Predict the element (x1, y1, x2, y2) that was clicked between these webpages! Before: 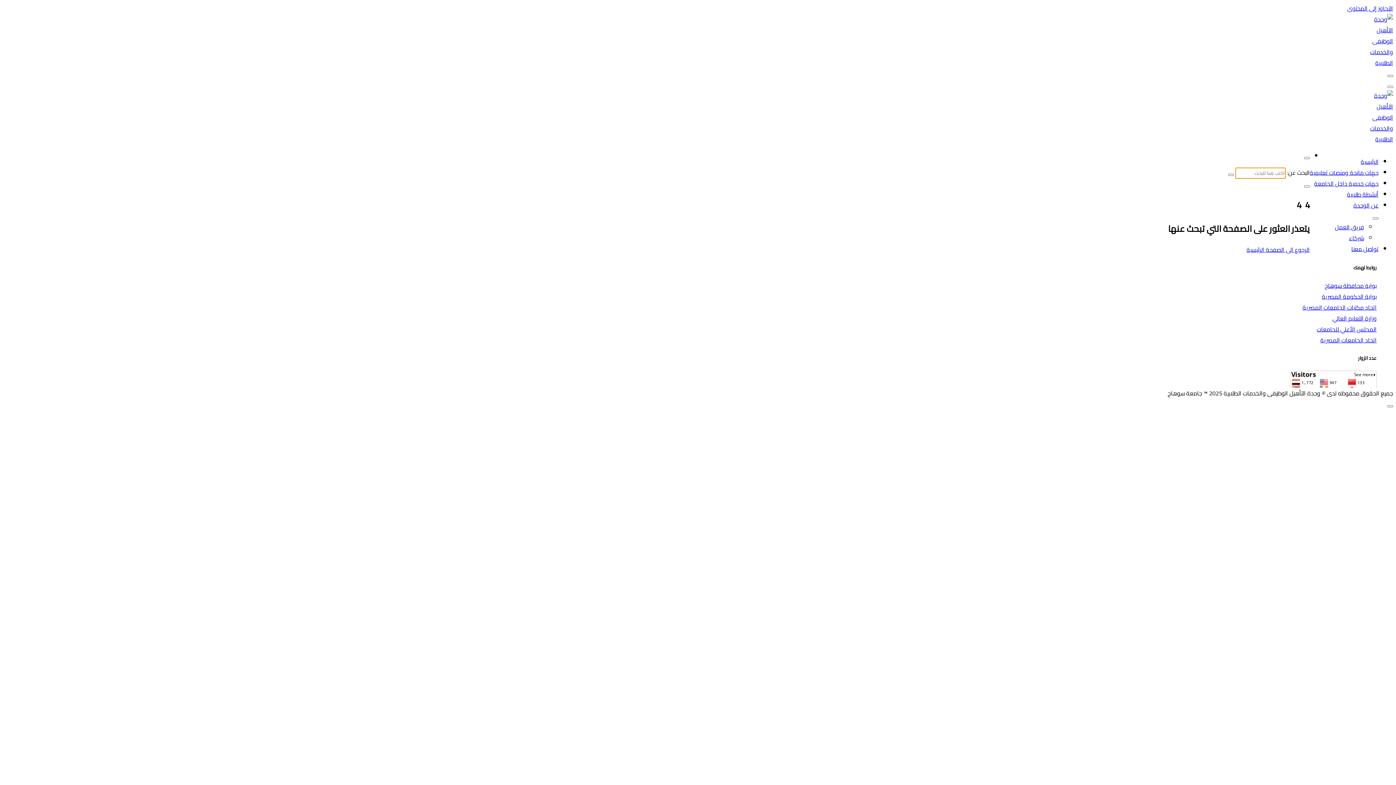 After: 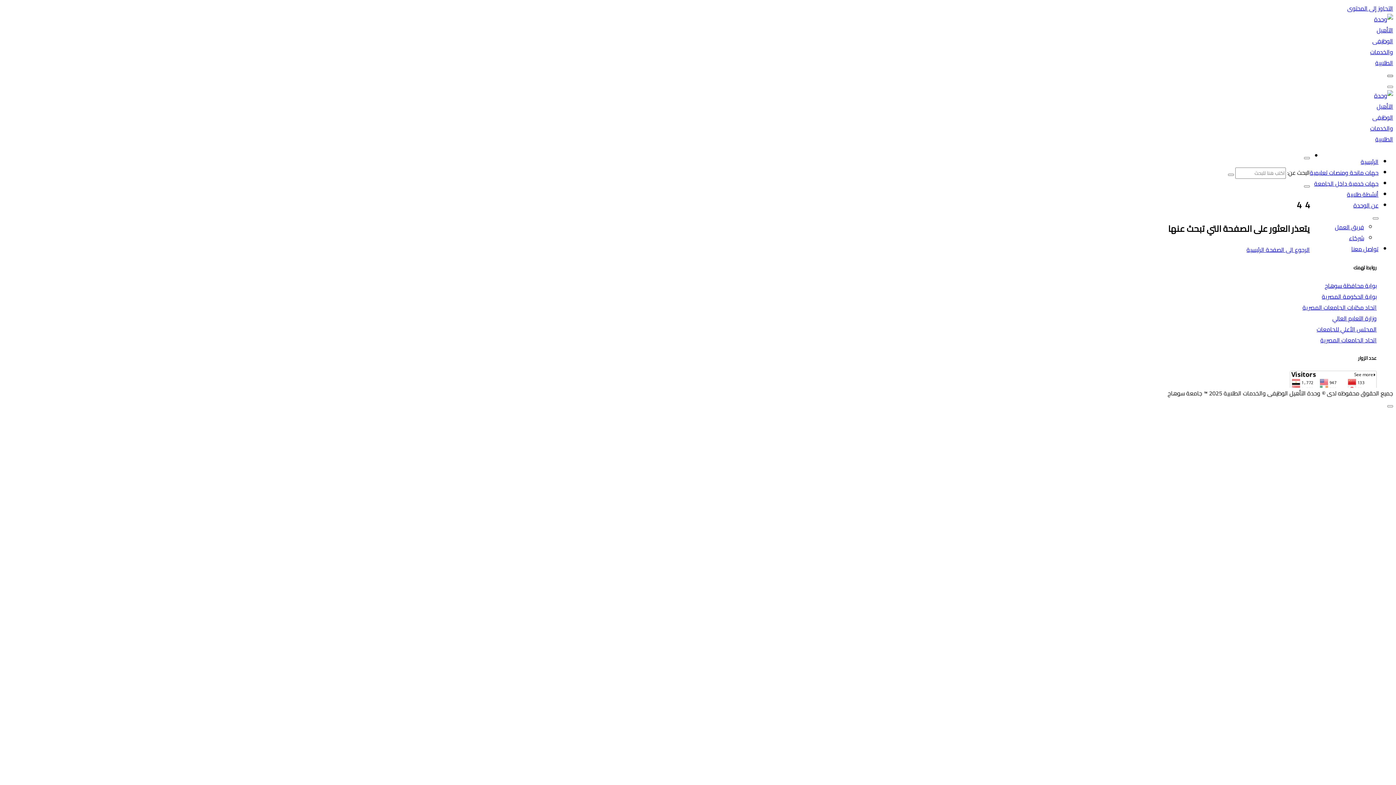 Action: bbox: (1387, 74, 1393, 77)